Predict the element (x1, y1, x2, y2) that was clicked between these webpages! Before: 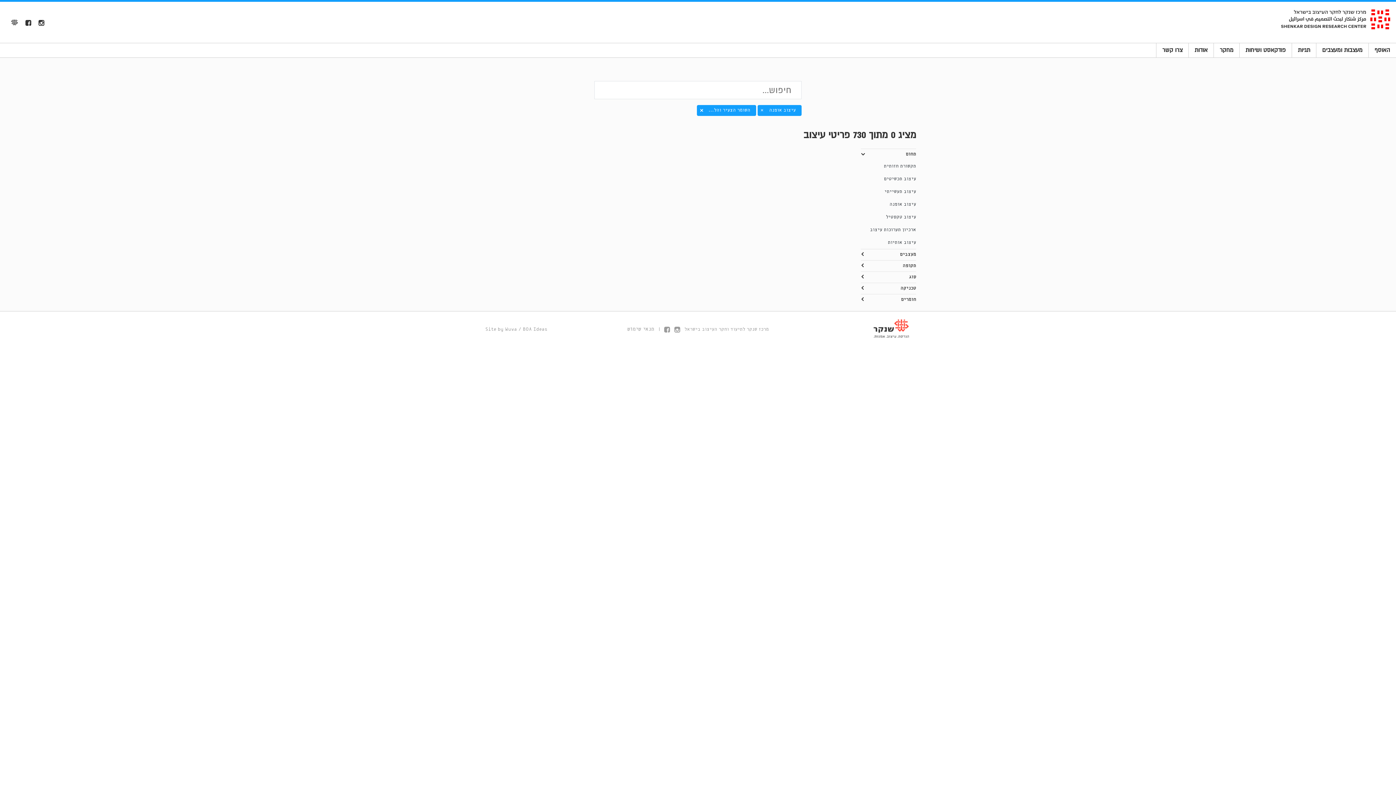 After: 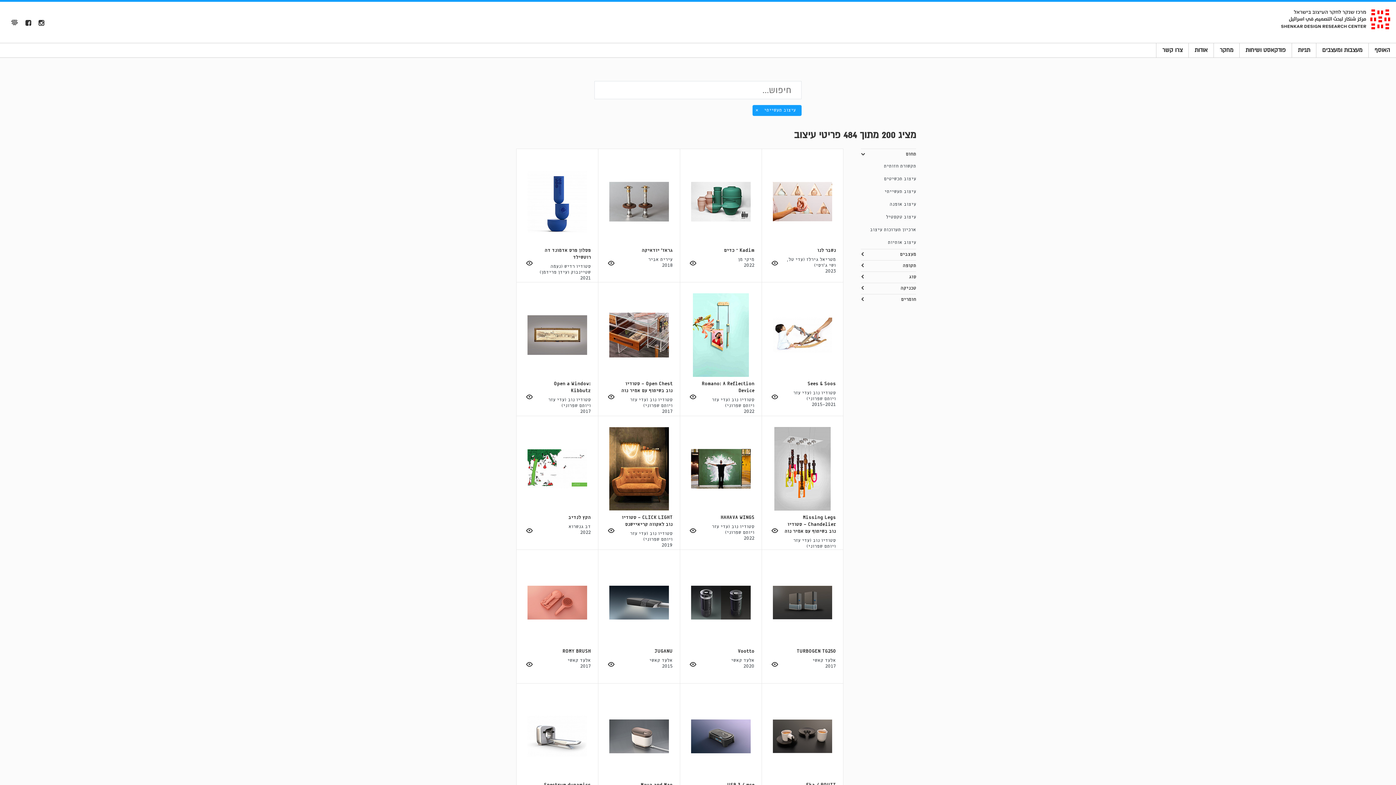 Action: label: עיצוב תעשייתי bbox: (861, 185, 916, 198)